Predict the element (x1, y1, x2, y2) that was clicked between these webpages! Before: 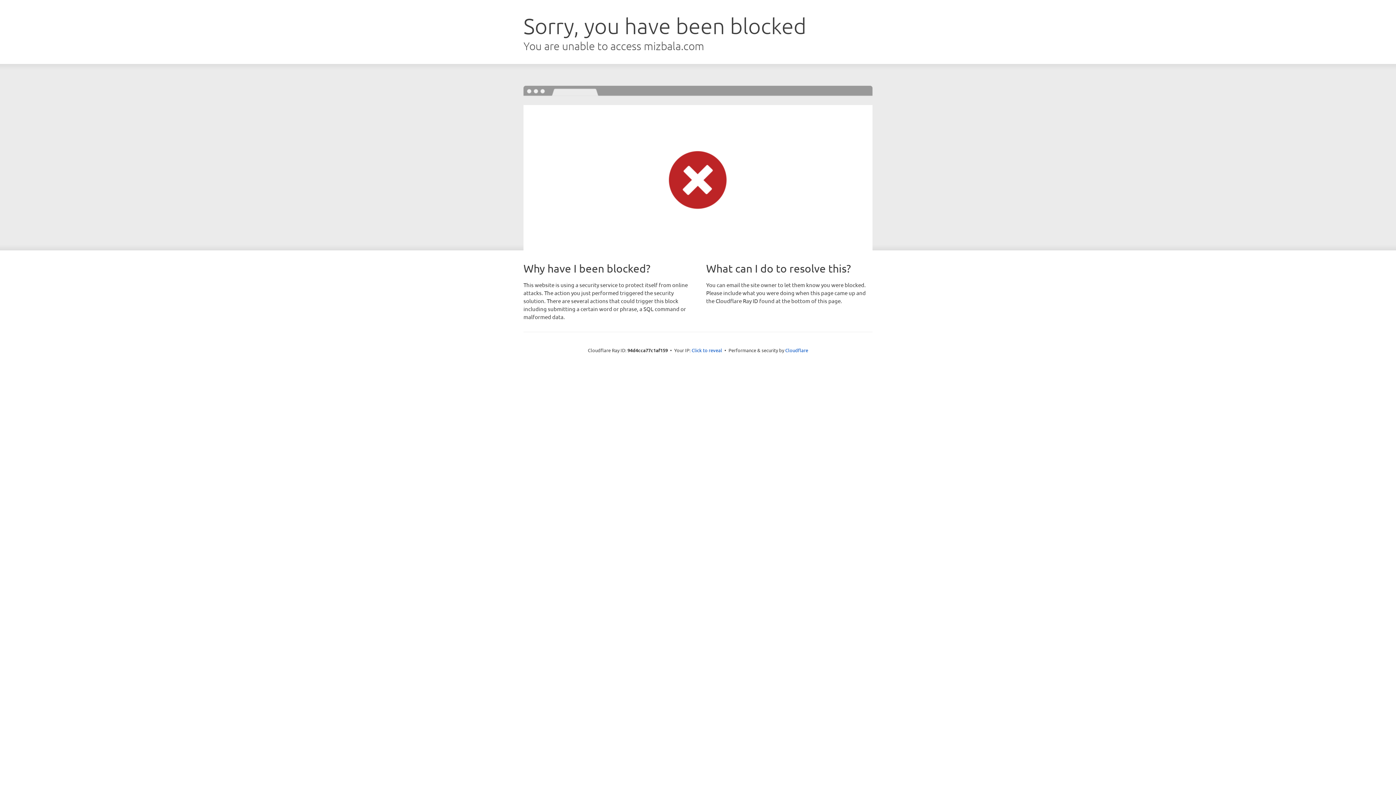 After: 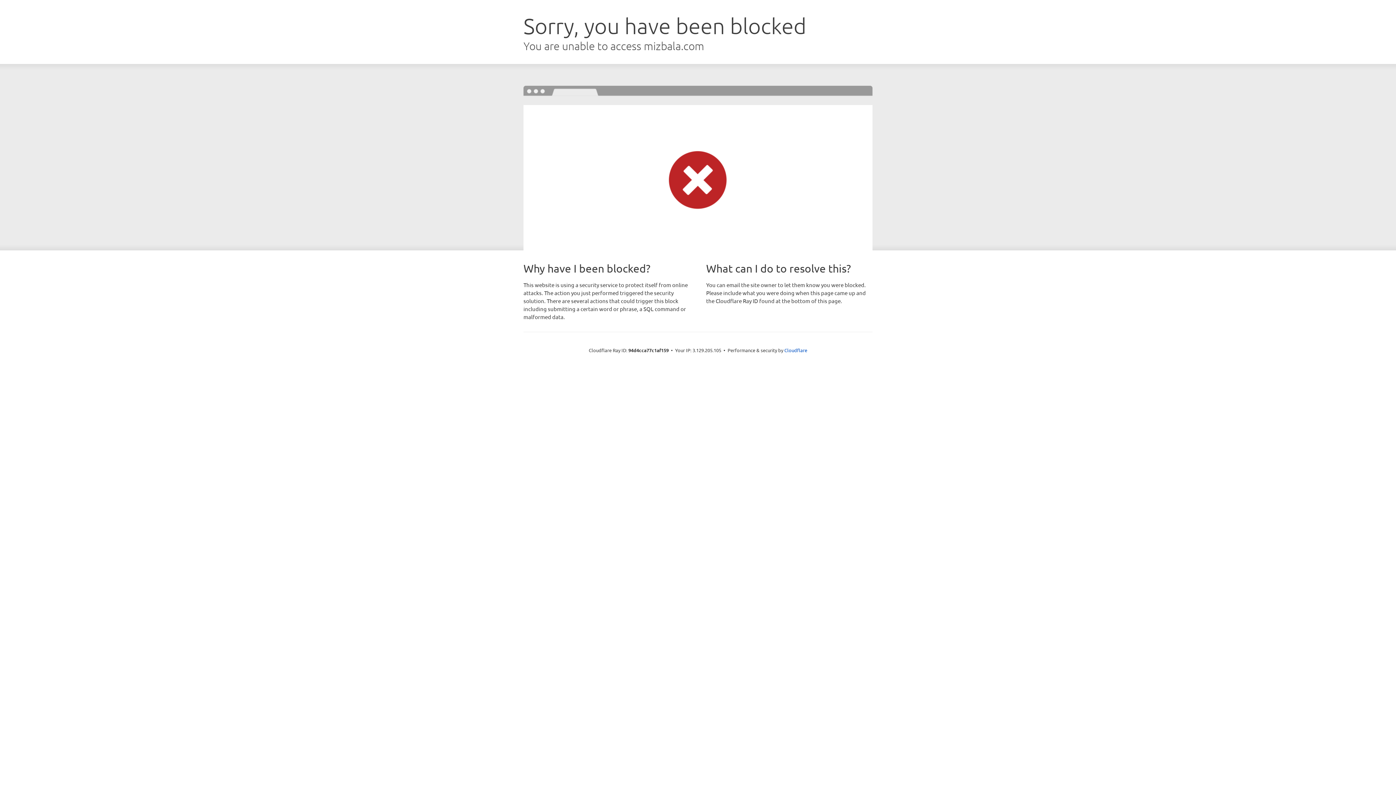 Action: bbox: (691, 346, 722, 353) label: Click to reveal